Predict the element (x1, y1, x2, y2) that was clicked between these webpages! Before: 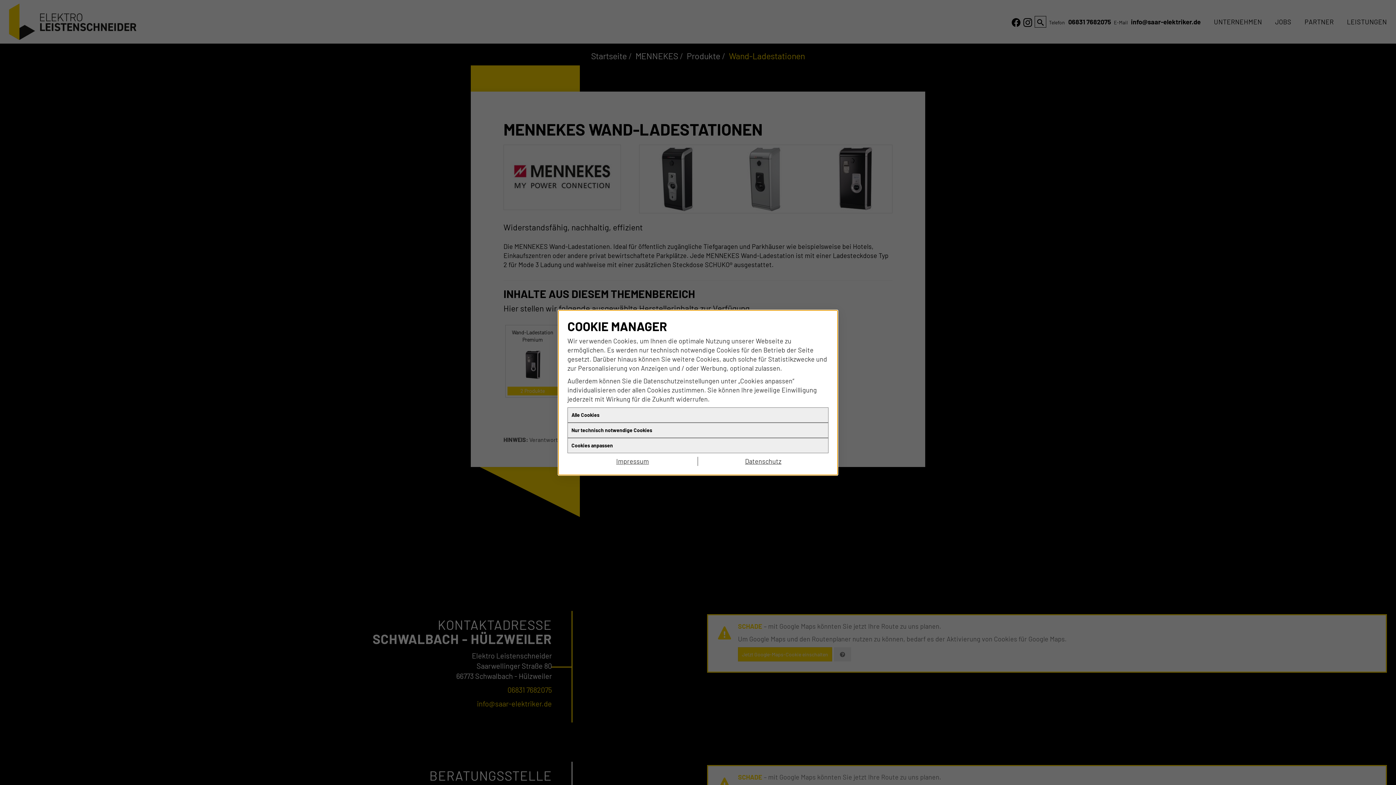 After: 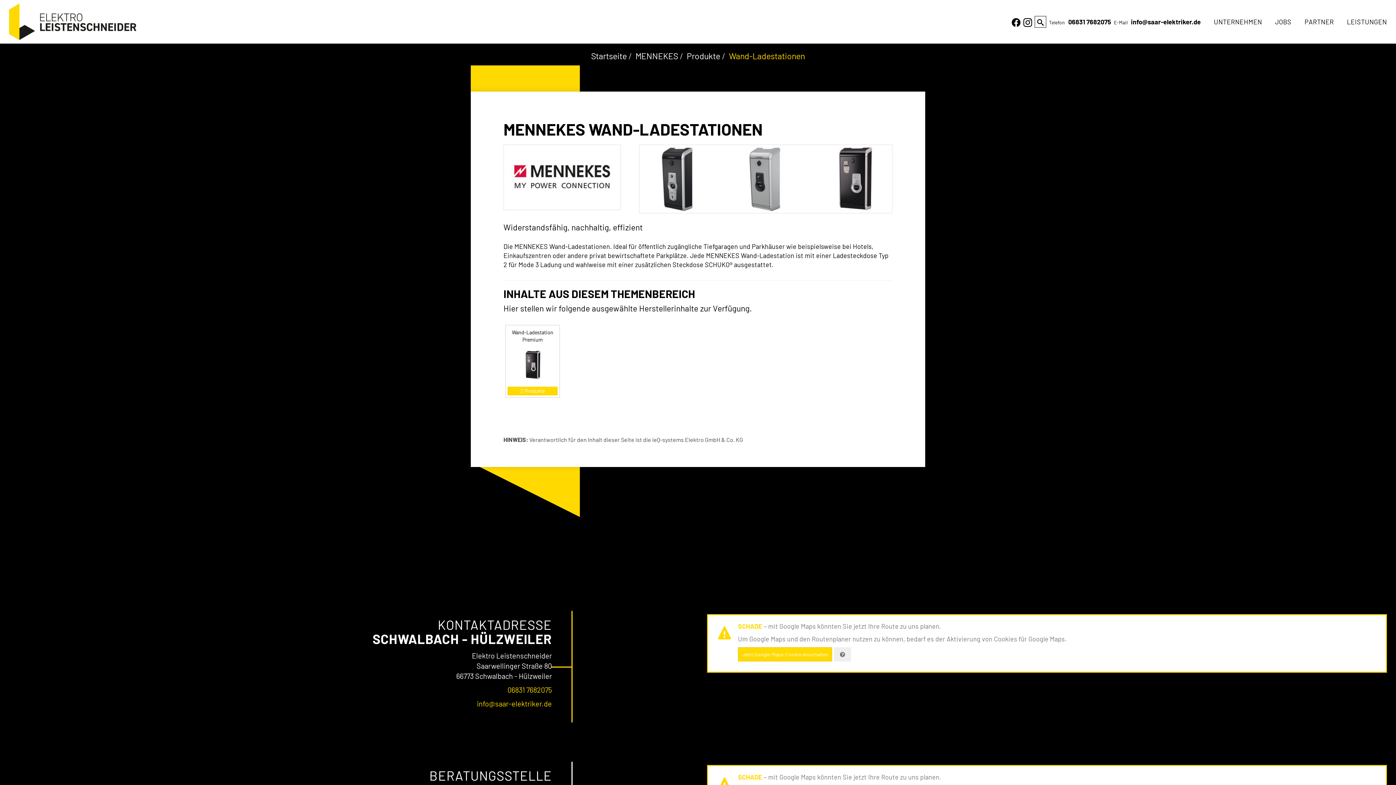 Action: label: Nur technisch notwendige Cookies bbox: (567, 422, 828, 438)